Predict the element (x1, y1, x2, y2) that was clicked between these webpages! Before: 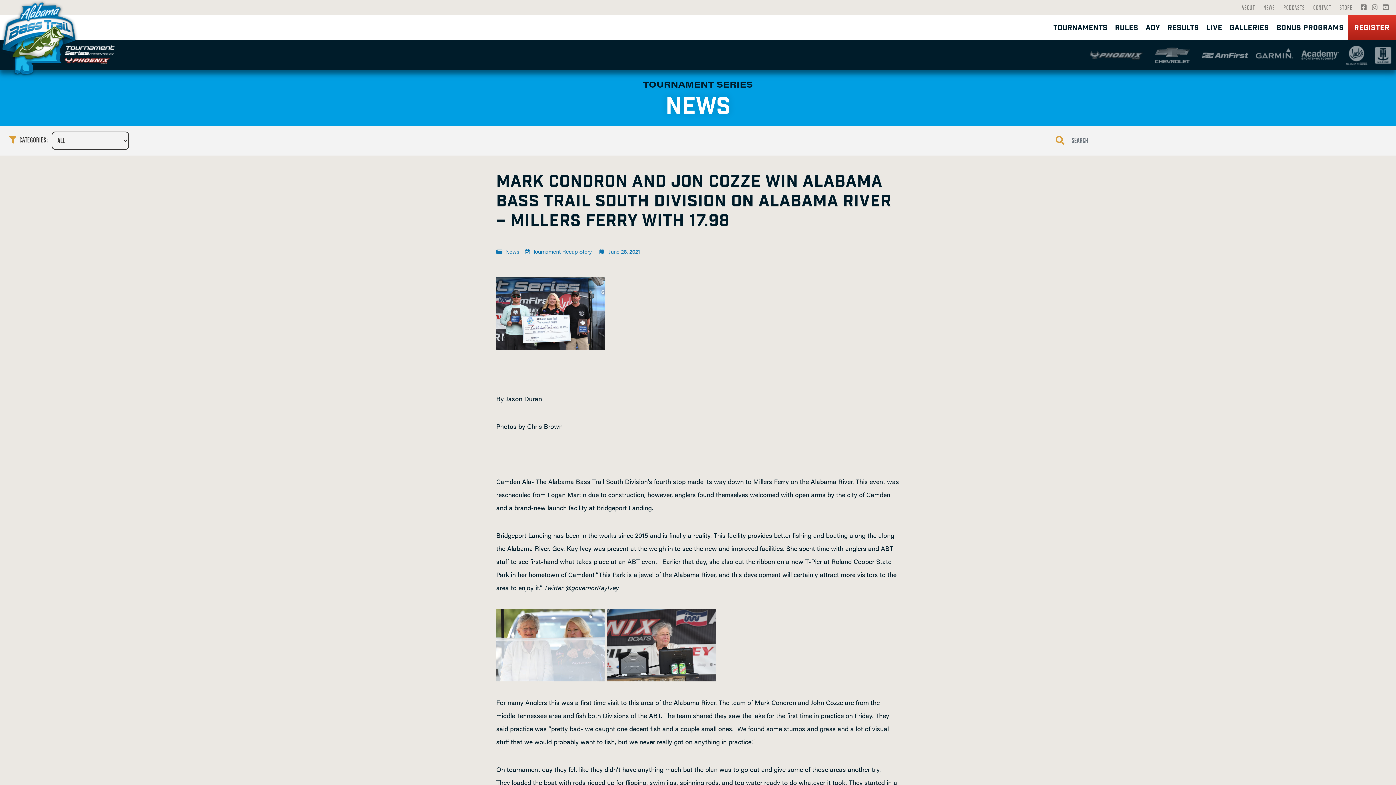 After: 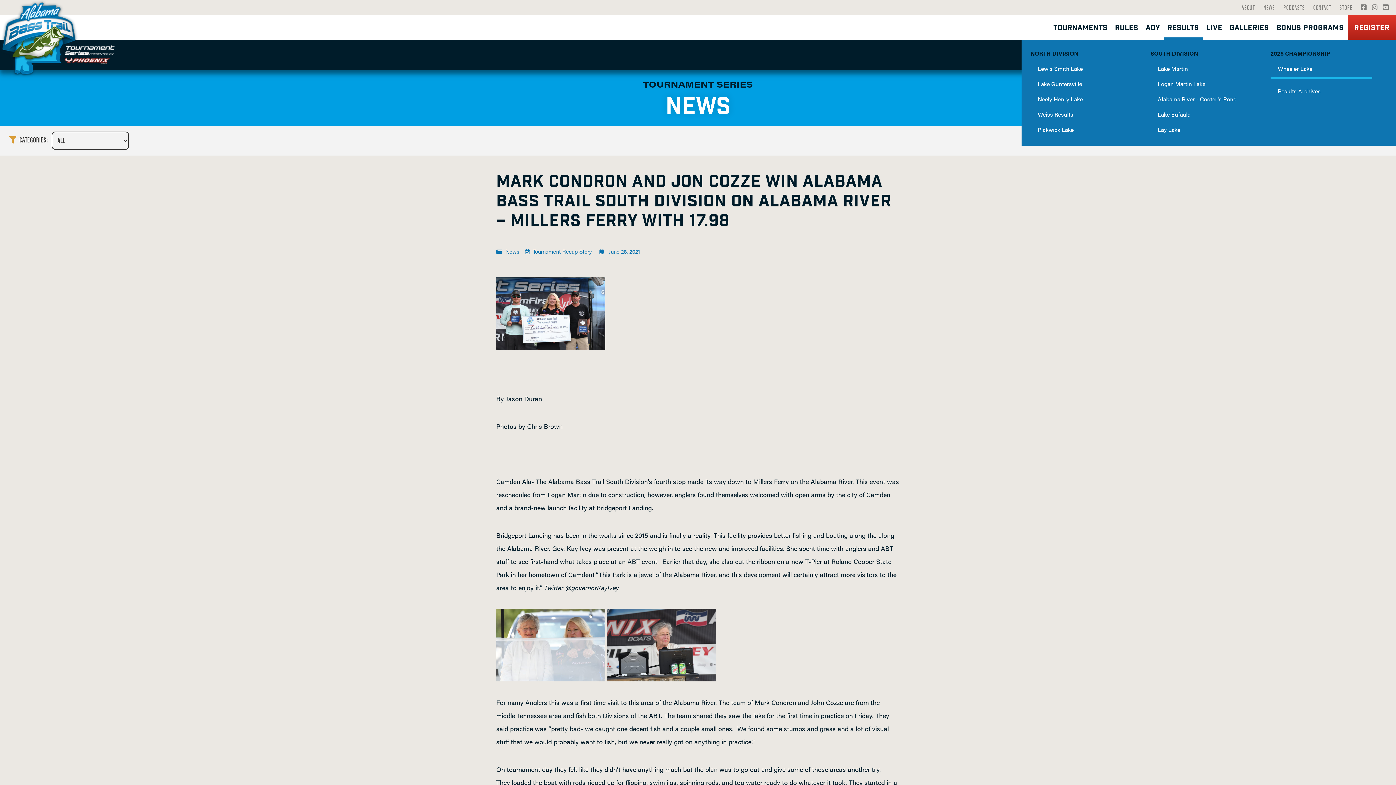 Action: label: RESULTS bbox: (1167, 14, 1199, 39)